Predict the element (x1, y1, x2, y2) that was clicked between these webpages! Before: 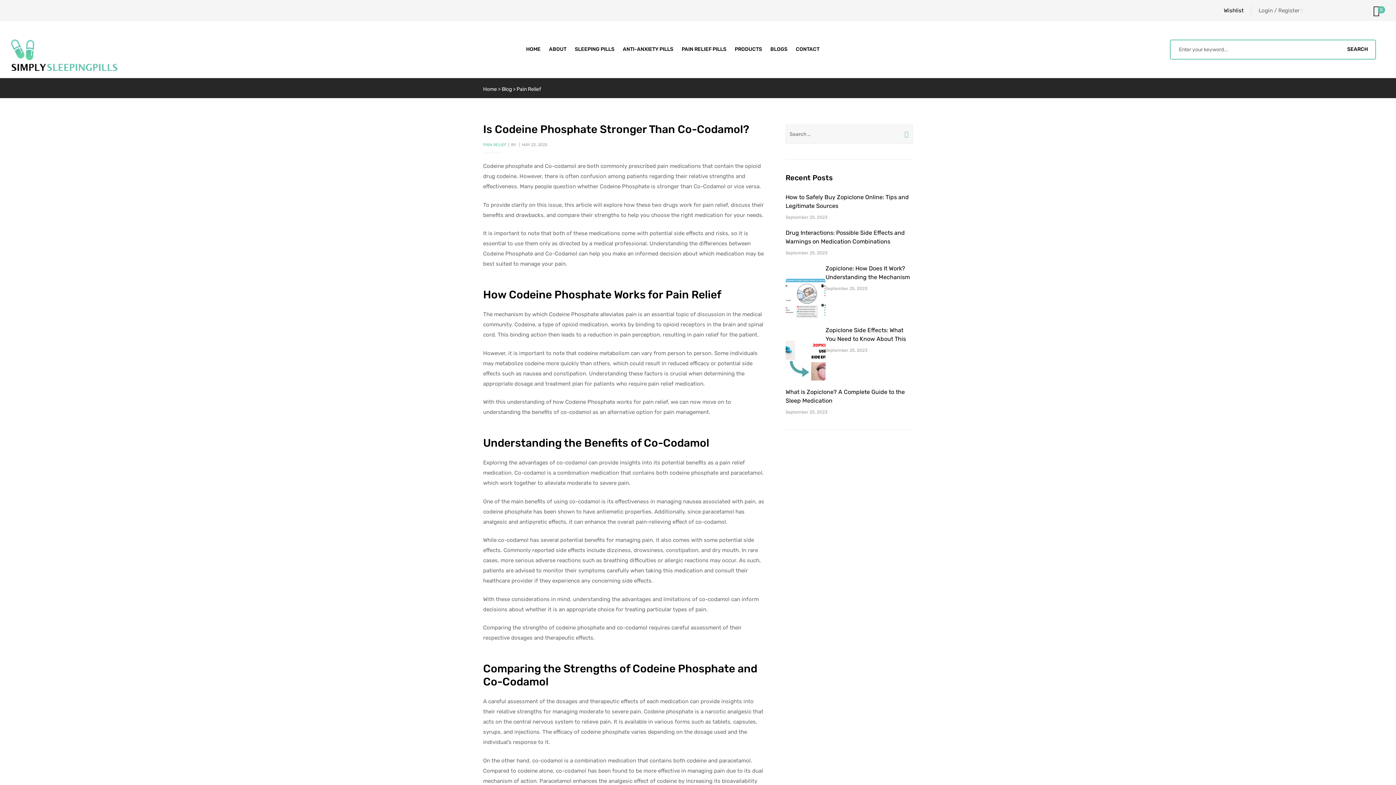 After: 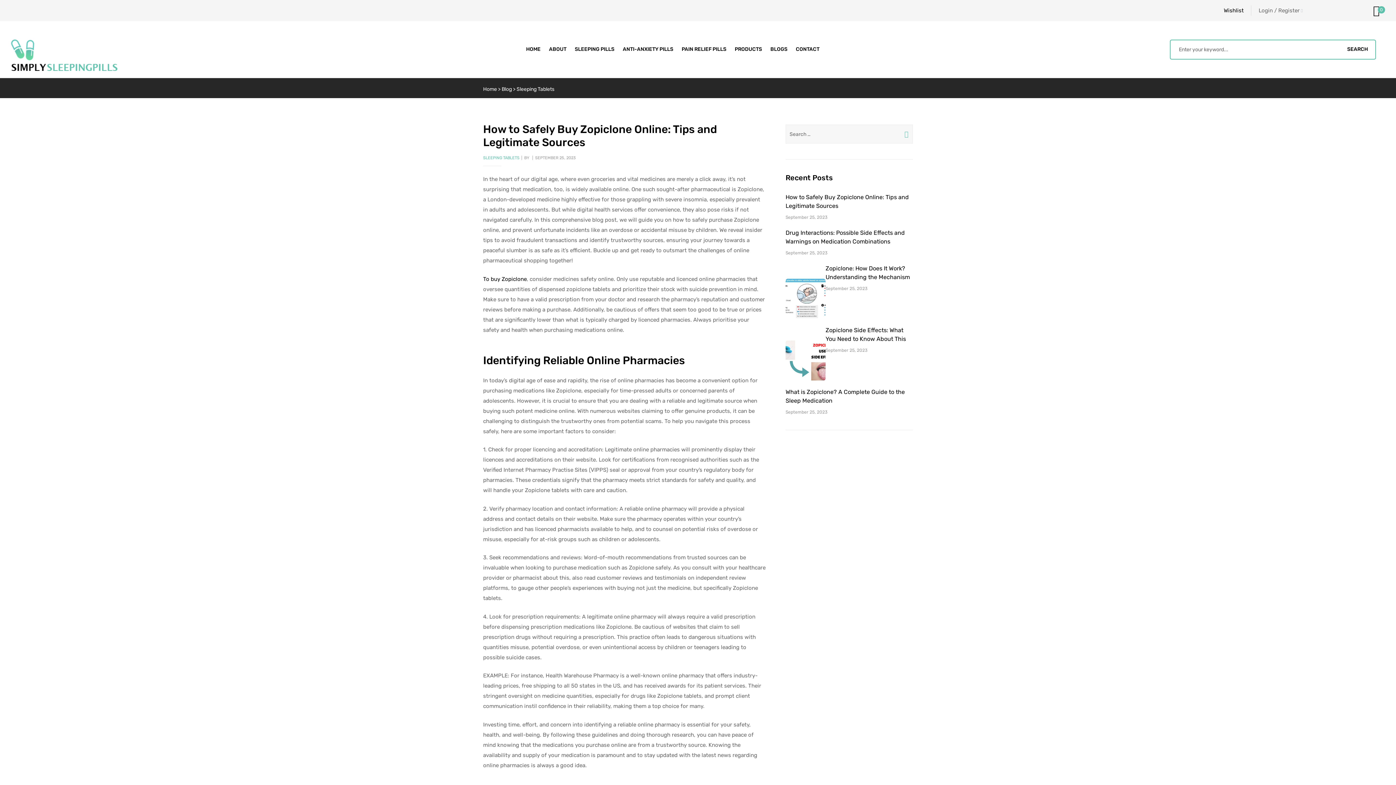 Action: bbox: (785, 193, 913, 210) label: How to Safely Buy Zopiclone Online: Tips and Legitimate Sources